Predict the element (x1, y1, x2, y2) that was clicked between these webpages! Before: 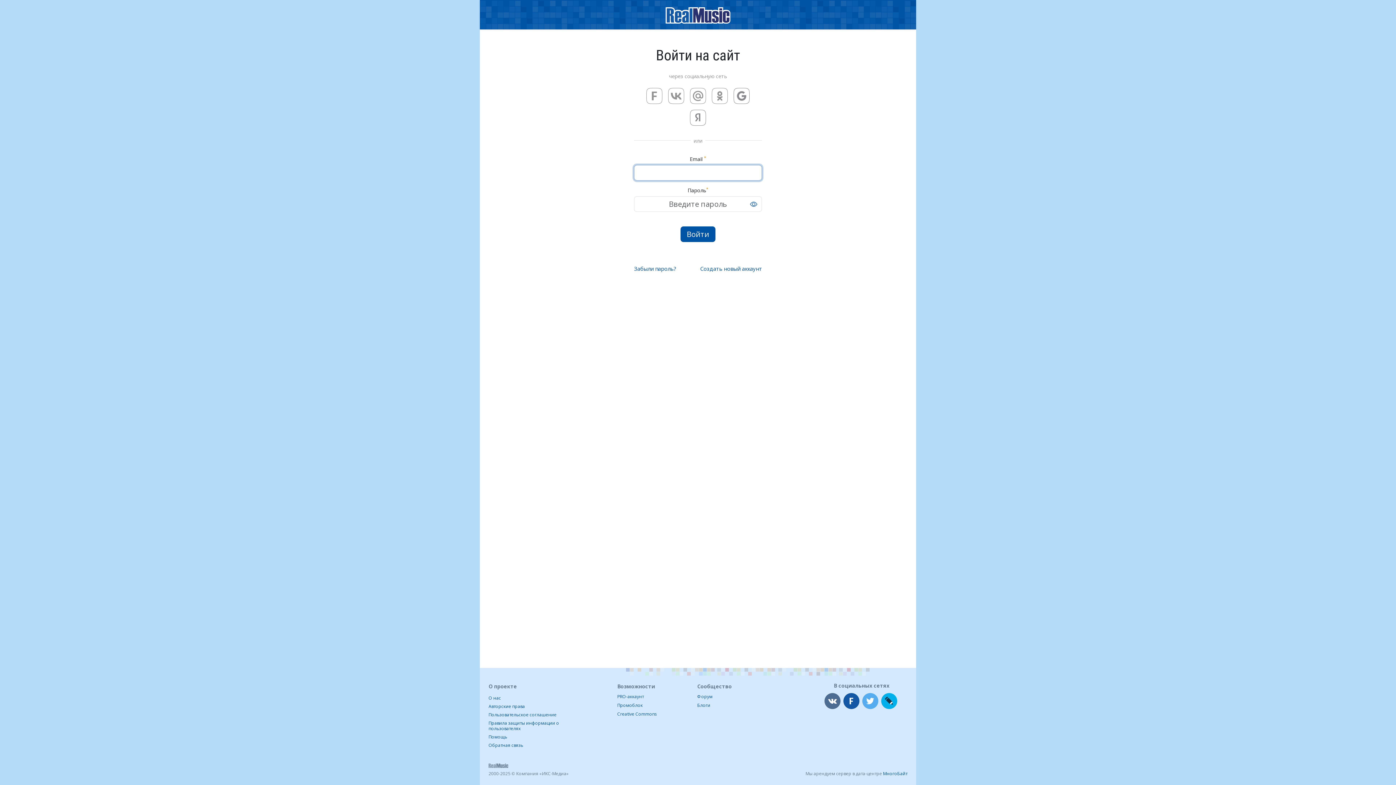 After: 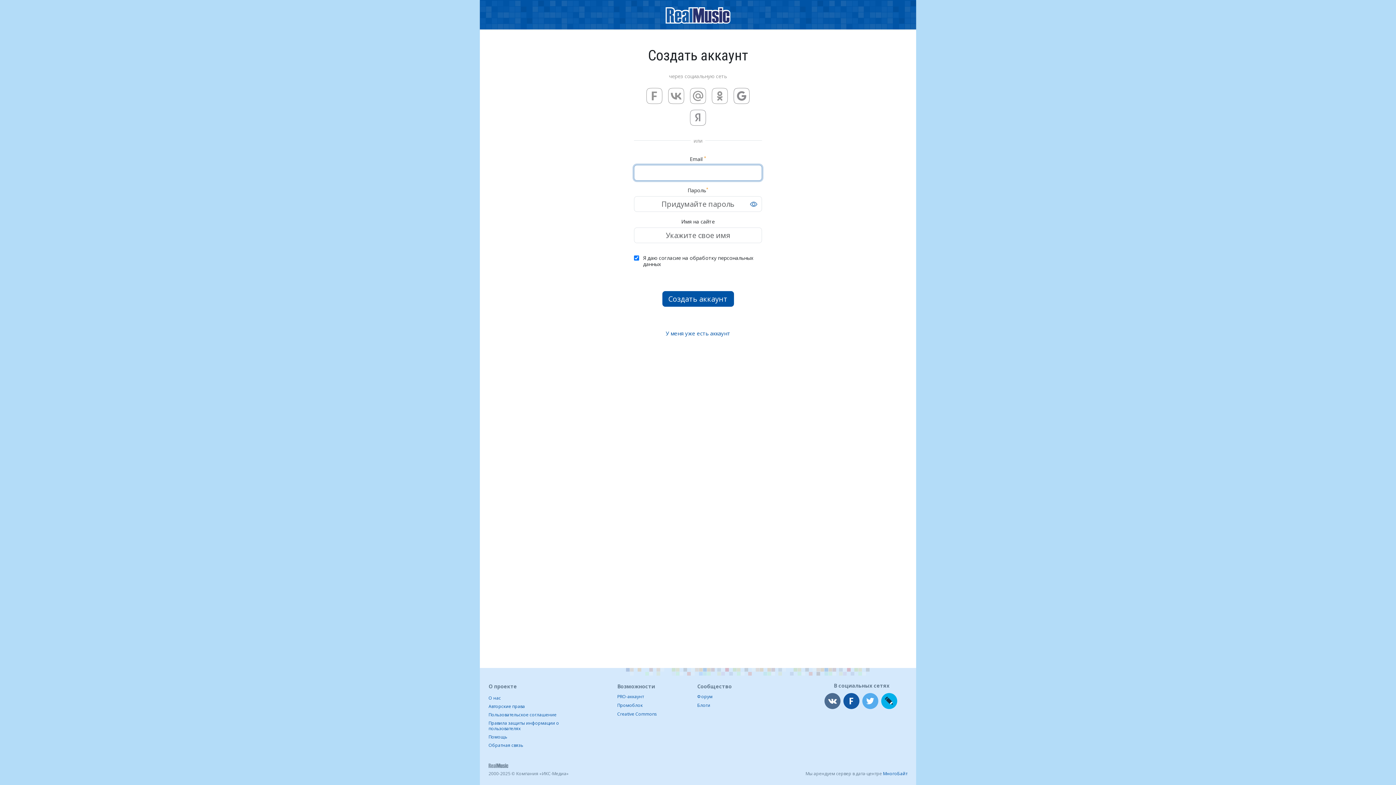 Action: label: Создать новый аккаунт bbox: (700, 265, 762, 272)